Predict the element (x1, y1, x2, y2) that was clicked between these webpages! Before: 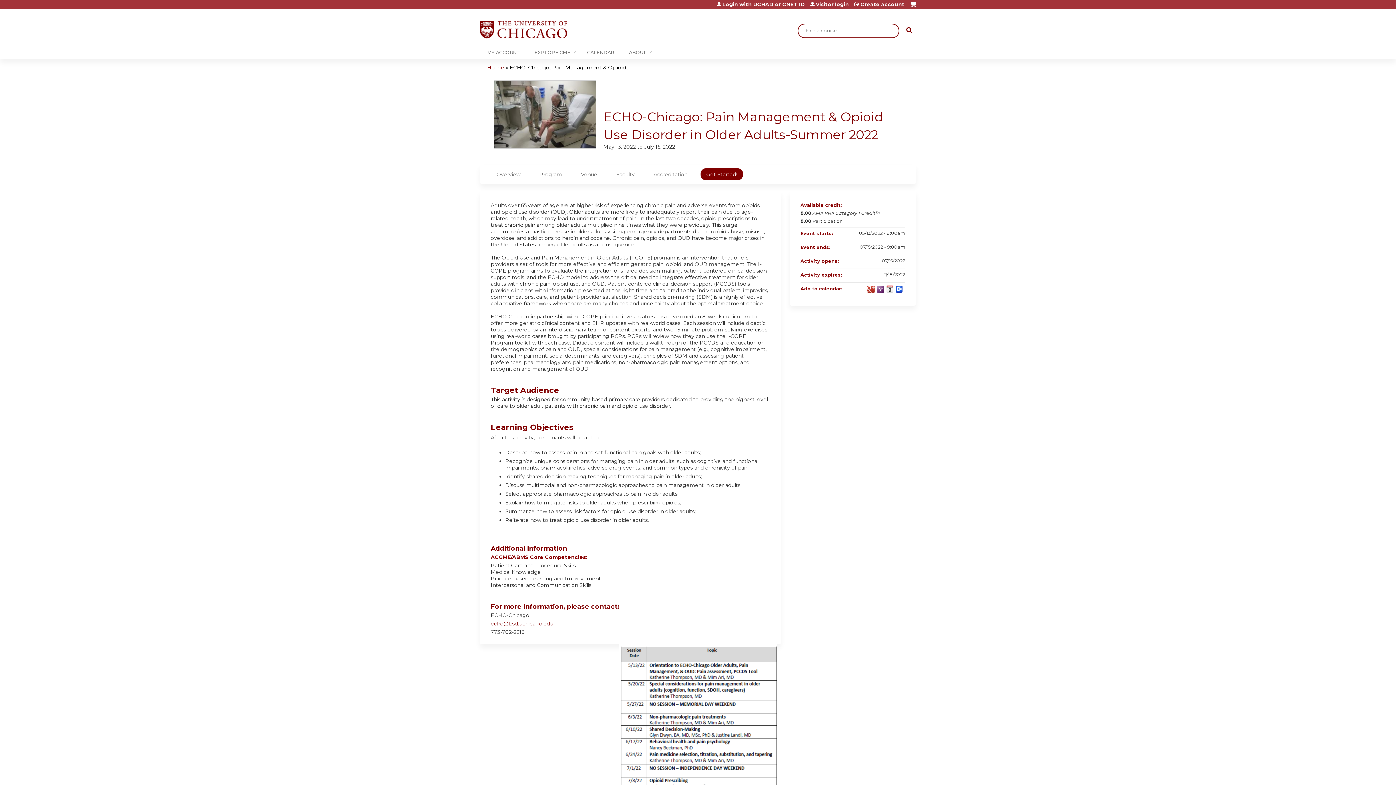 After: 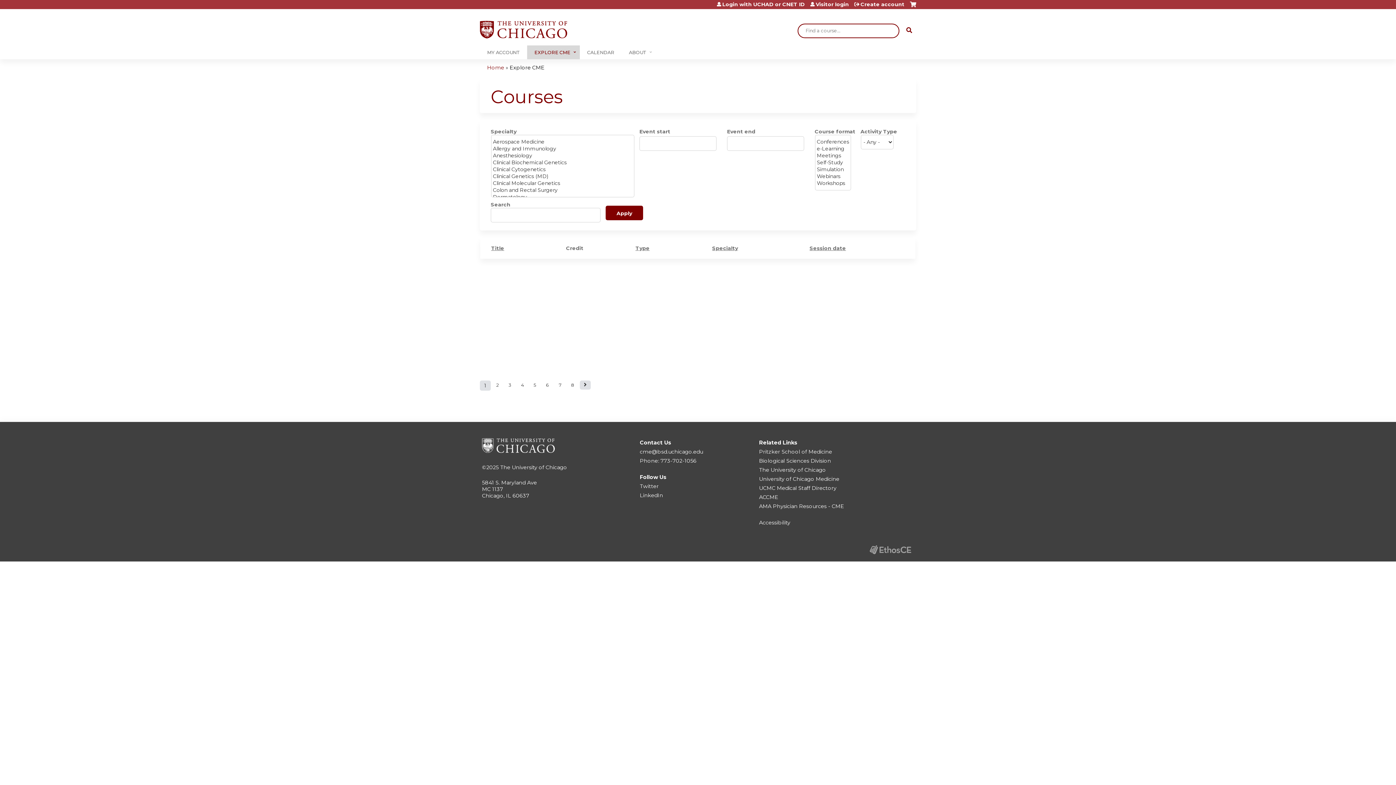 Action: label: EXPLORE CME bbox: (527, 45, 580, 59)